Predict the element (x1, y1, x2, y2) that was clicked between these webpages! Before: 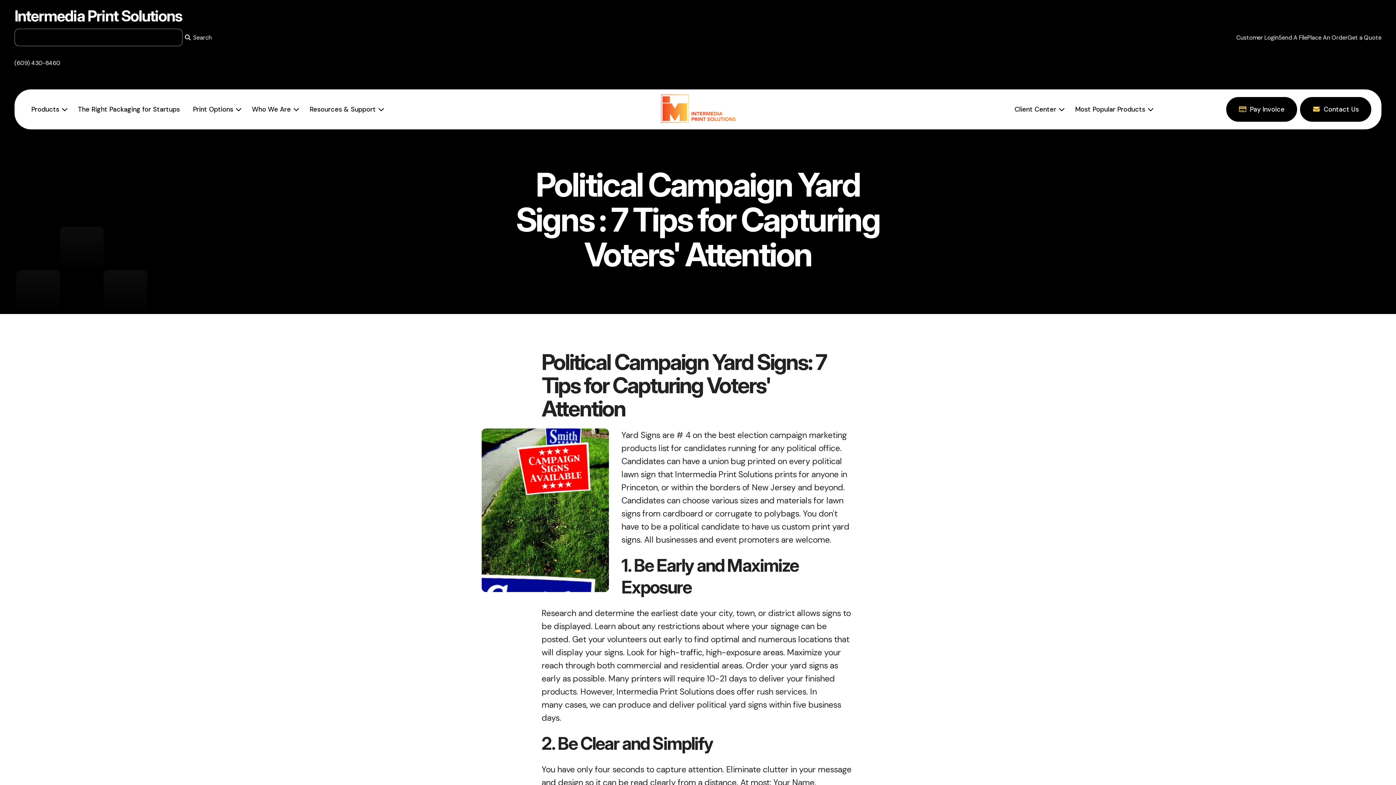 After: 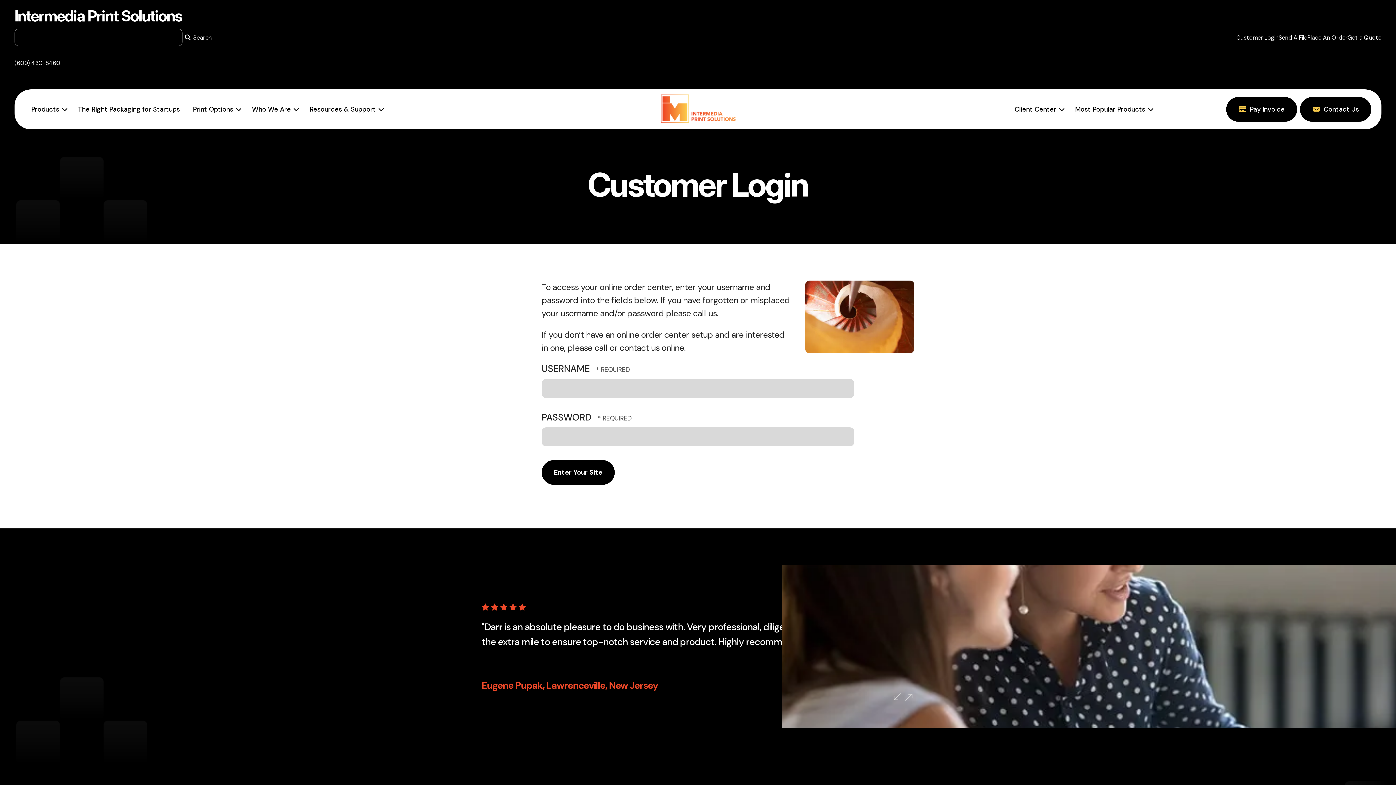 Action: bbox: (1226, 97, 1297, 121) label: Pay Invoice